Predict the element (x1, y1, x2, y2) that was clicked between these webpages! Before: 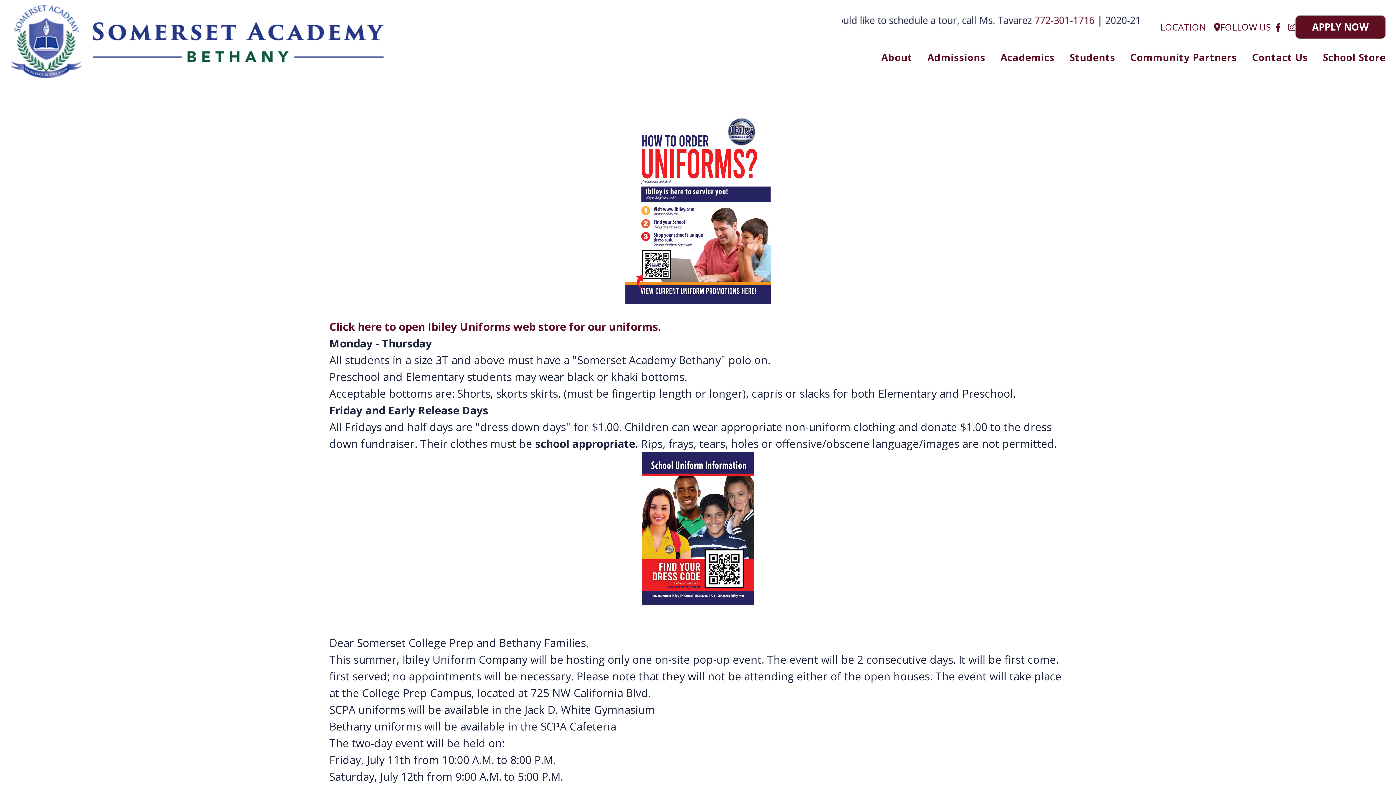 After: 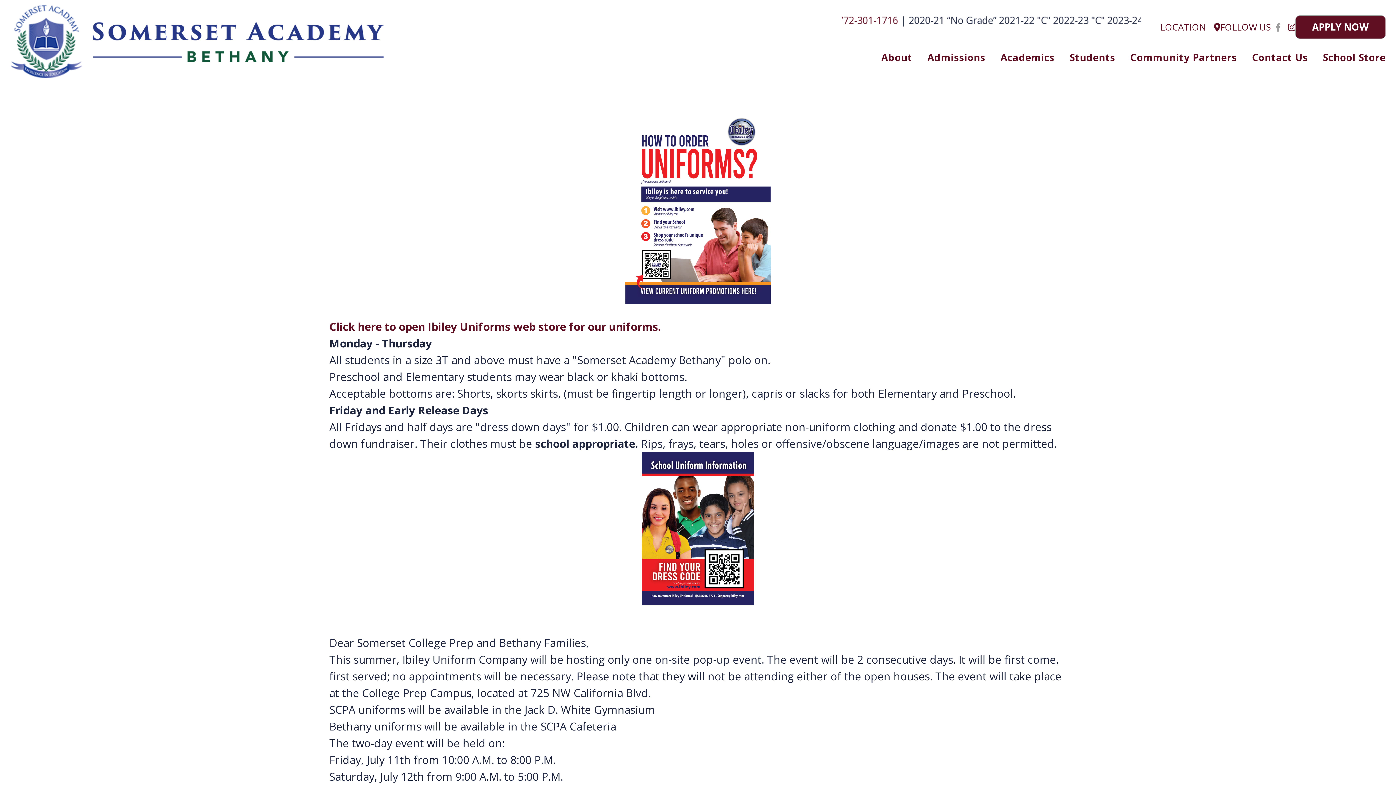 Action: bbox: (1270, 20, 1281, 33)